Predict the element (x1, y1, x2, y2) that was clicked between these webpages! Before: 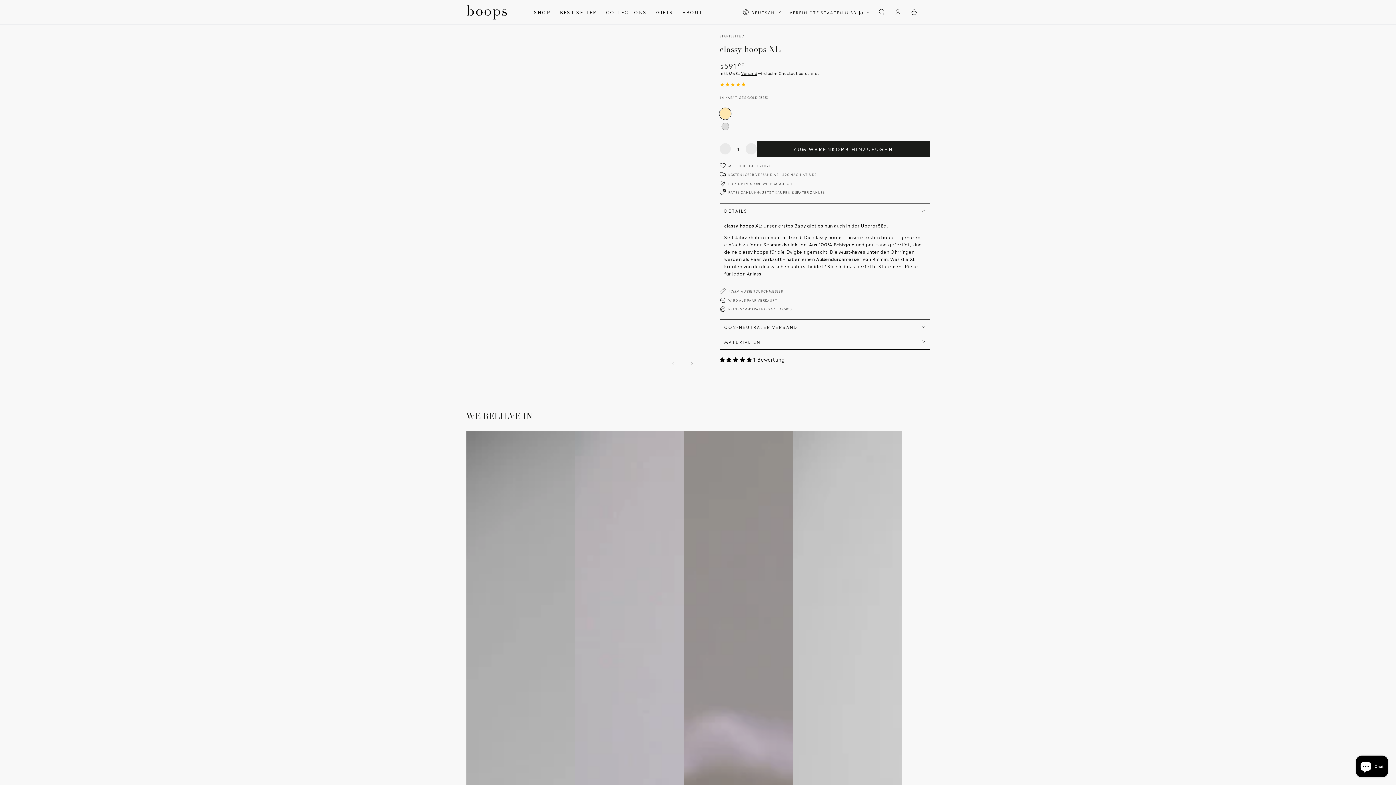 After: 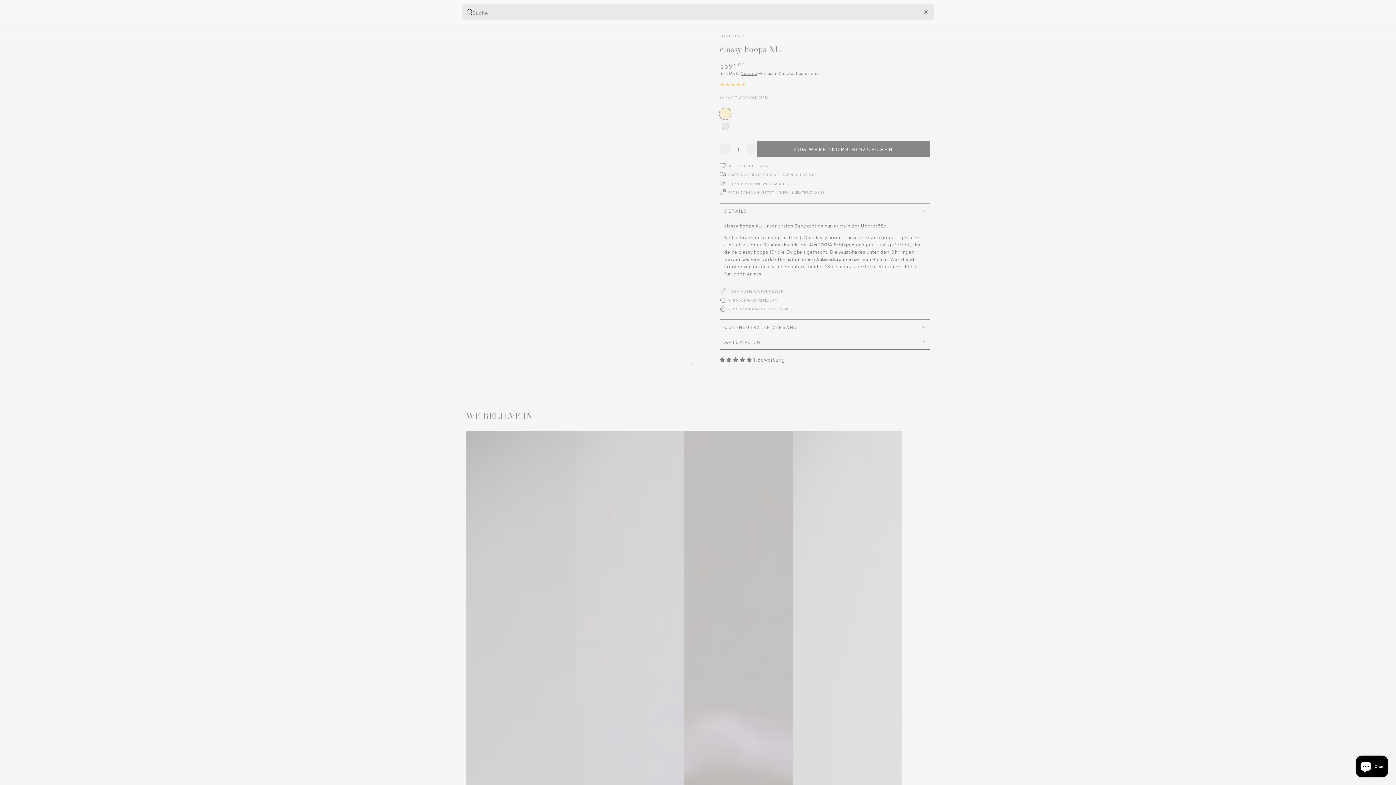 Action: bbox: (874, 5, 890, 19) label: Unsere Website durchsuchen